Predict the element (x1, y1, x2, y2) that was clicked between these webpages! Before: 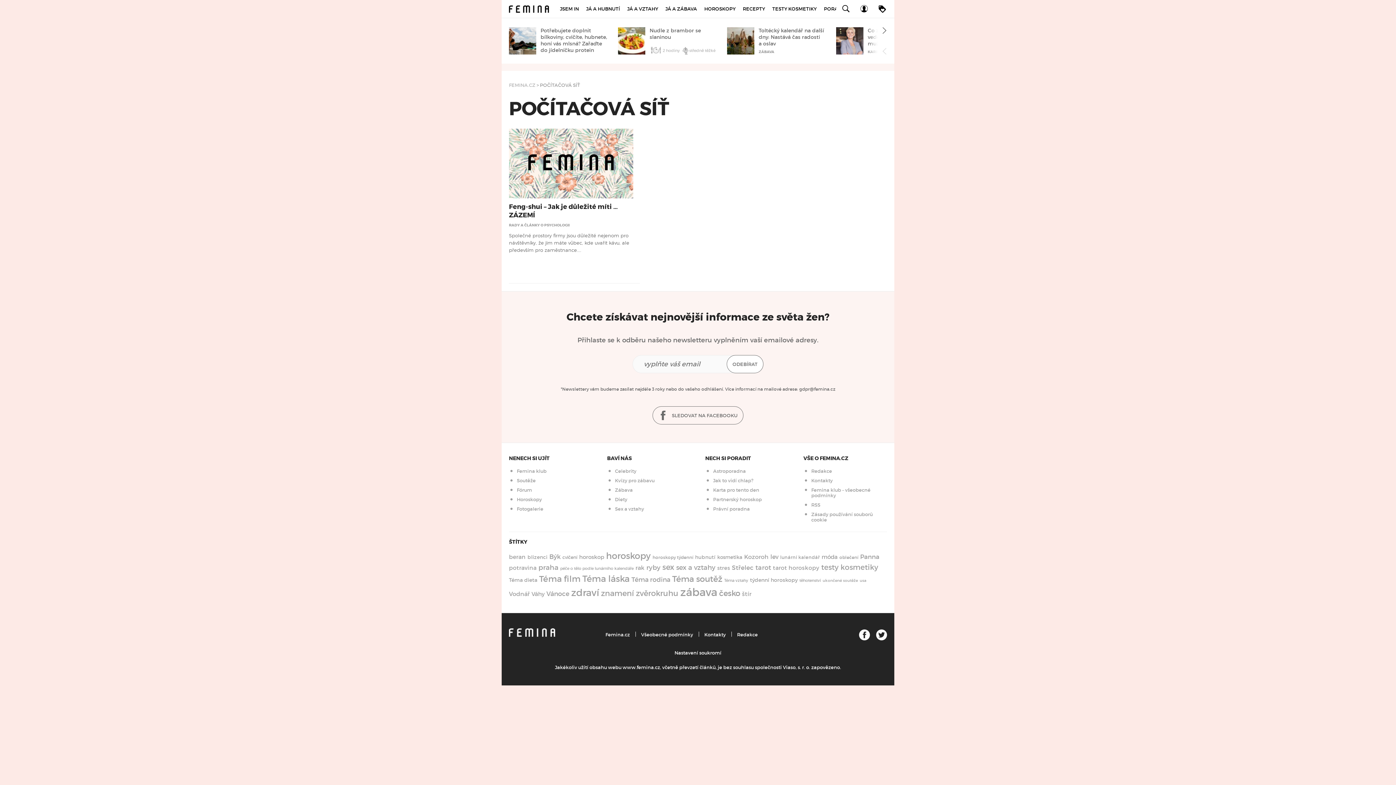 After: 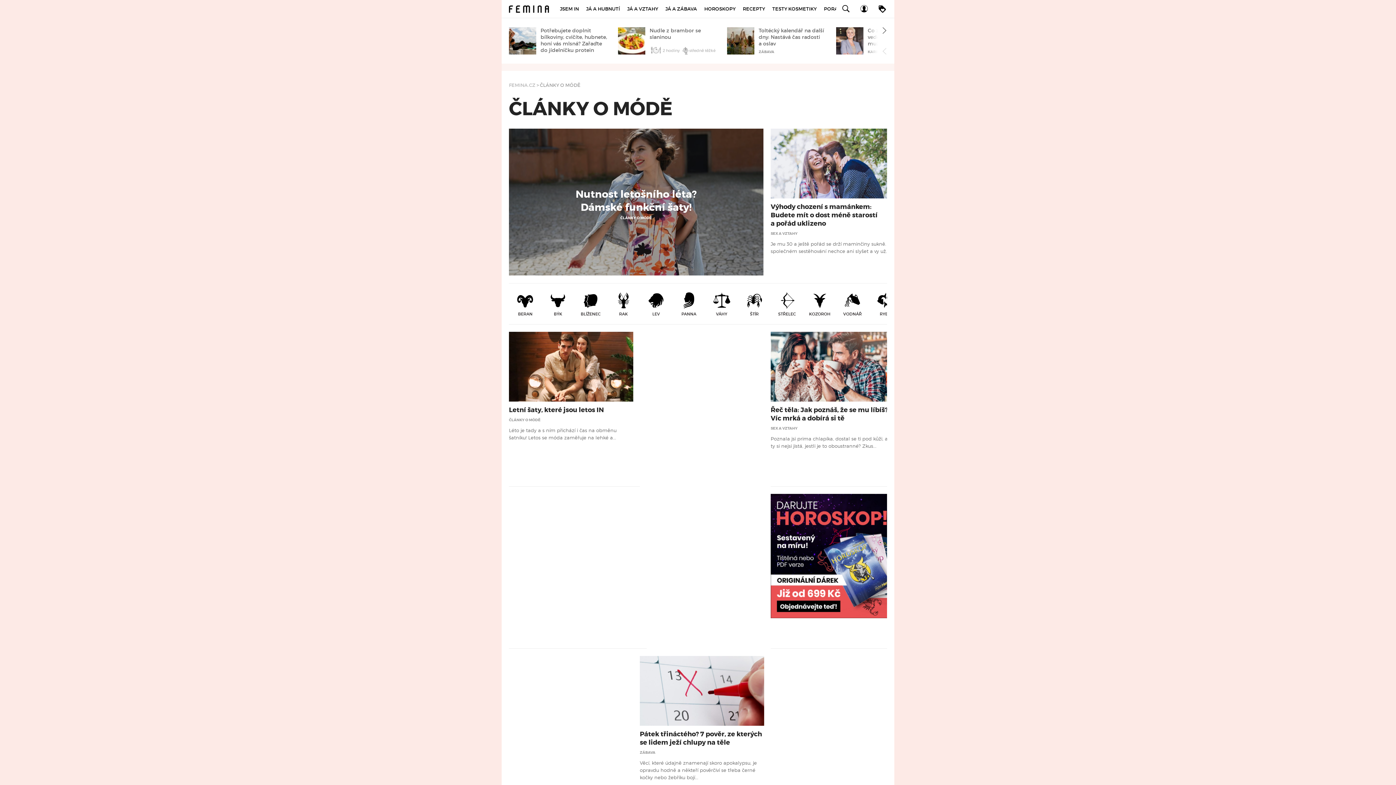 Action: bbox: (821, 553, 837, 561) label: móda